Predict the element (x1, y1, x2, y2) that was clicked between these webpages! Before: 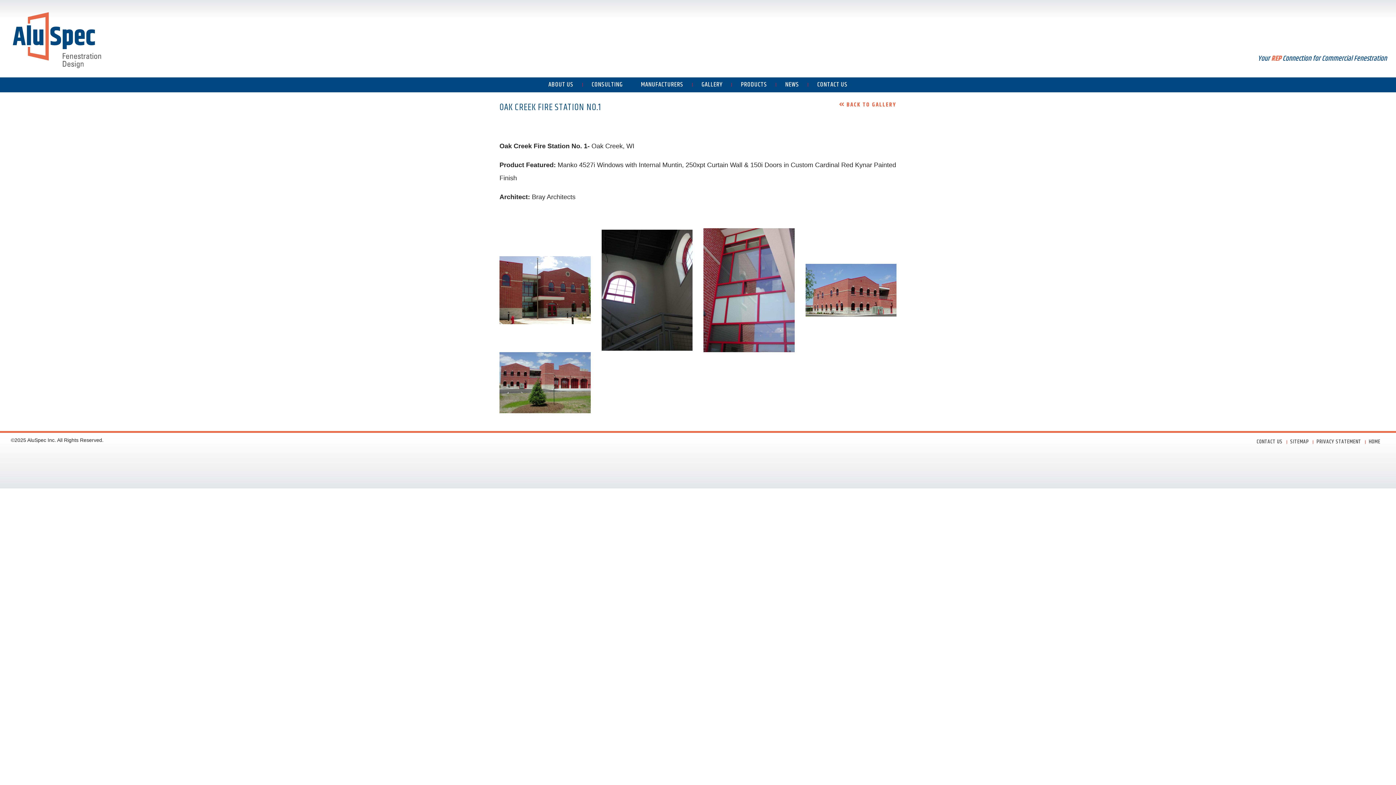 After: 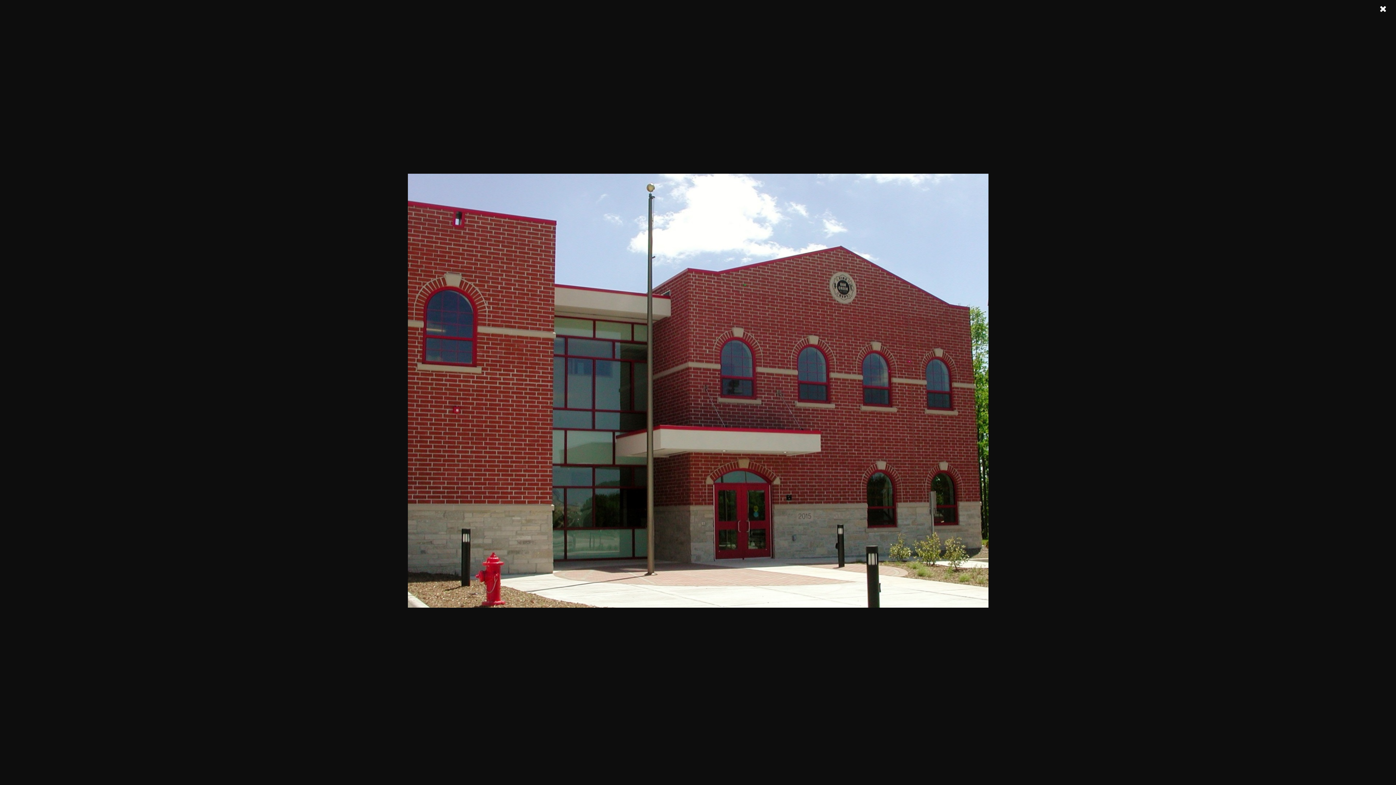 Action: bbox: (499, 286, 590, 293)